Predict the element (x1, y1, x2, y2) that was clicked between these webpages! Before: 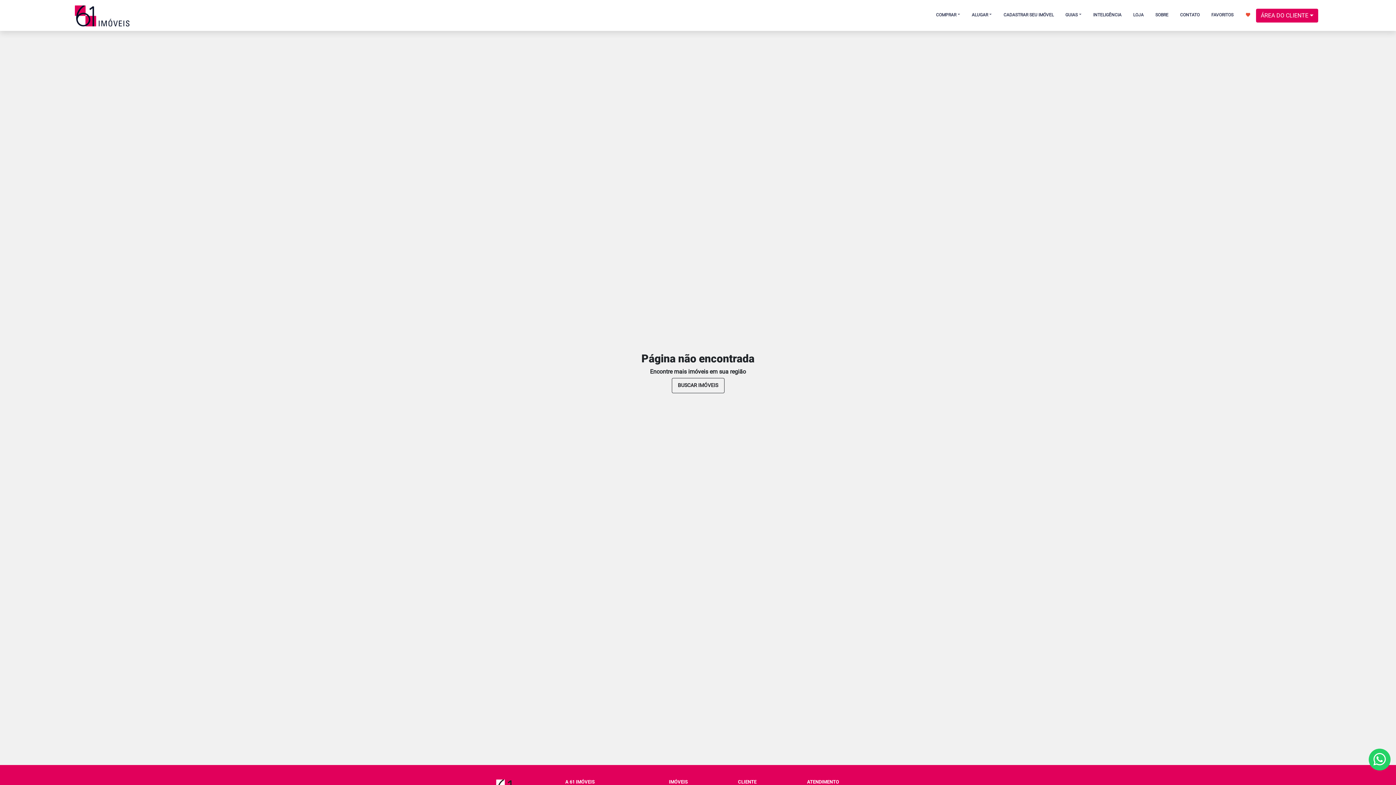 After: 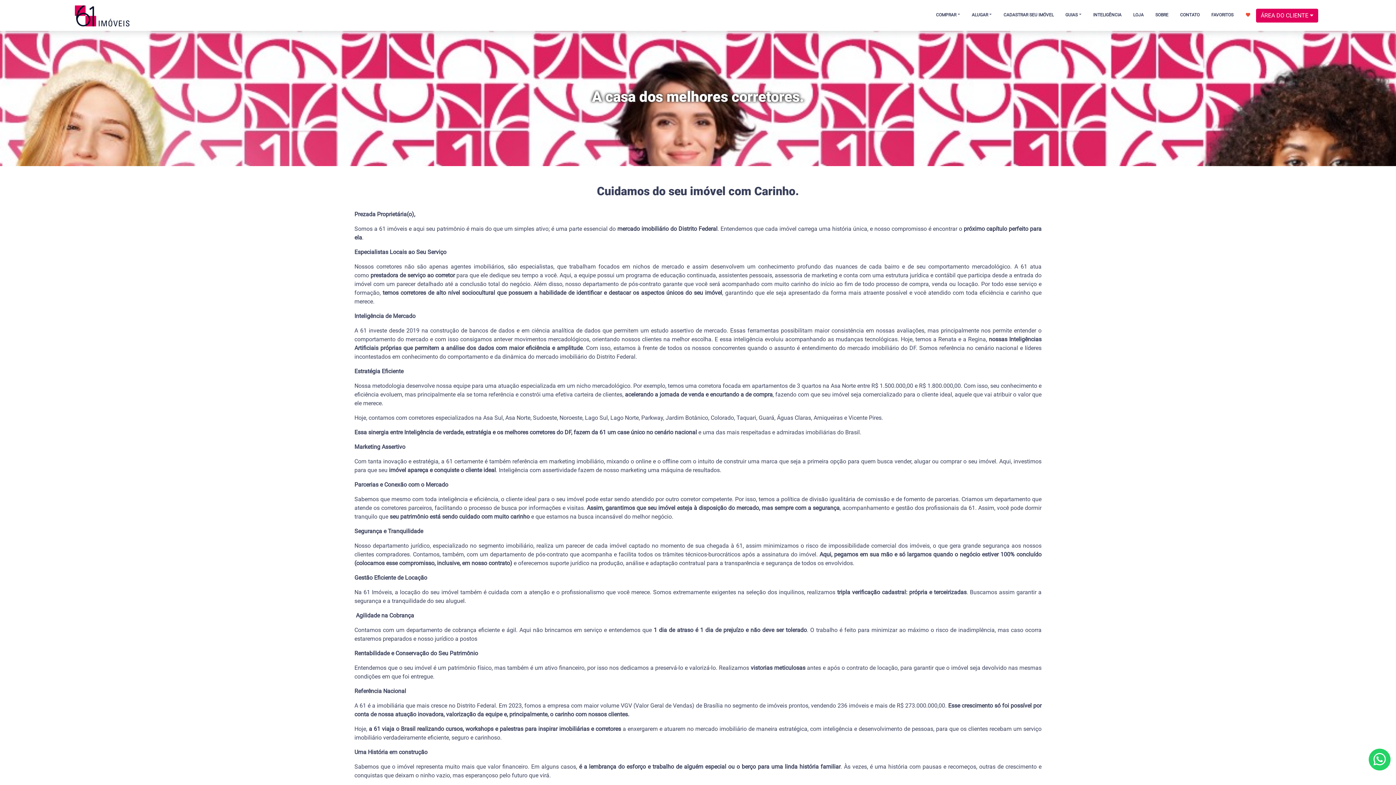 Action: label: SOBRE bbox: (1149, 8, 1174, 21)